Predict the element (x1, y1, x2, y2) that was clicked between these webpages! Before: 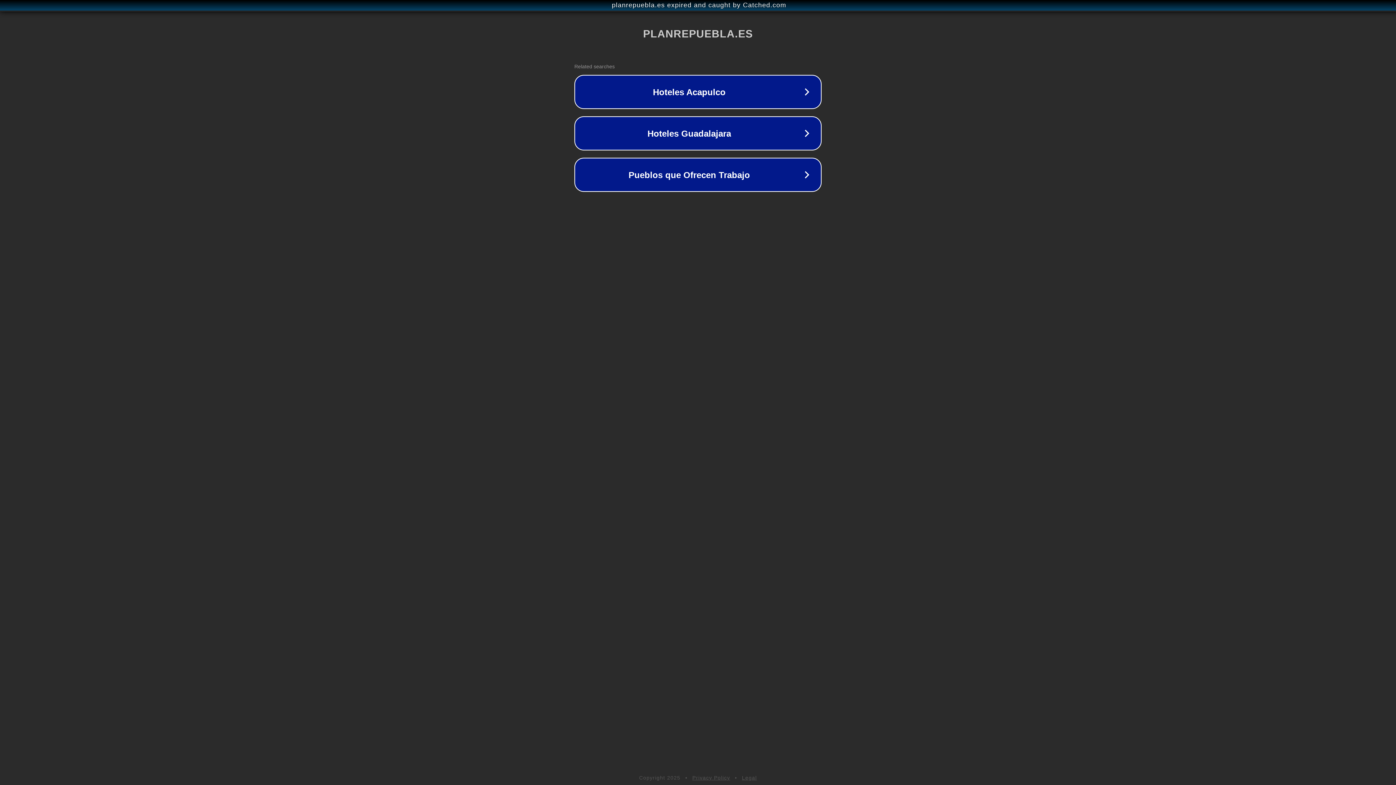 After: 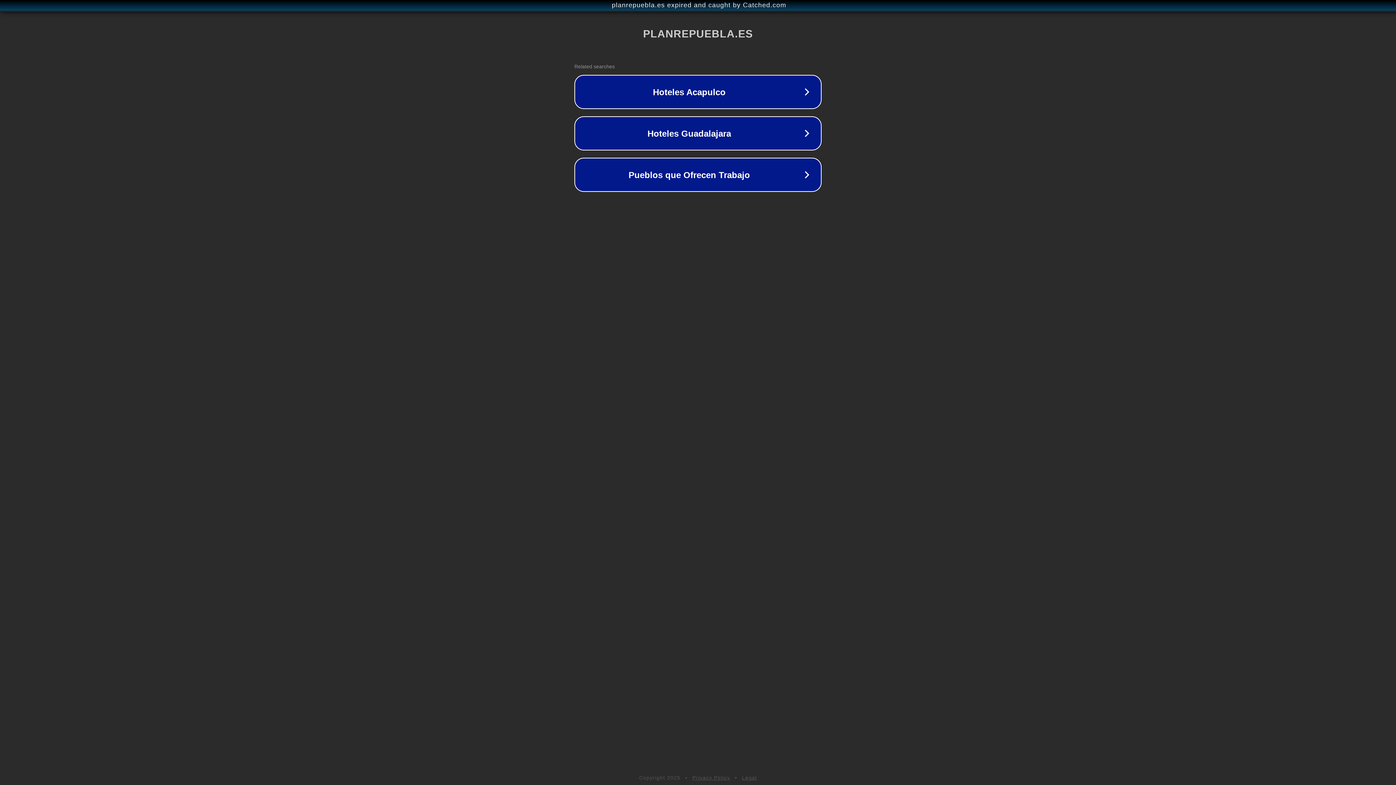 Action: bbox: (742, 775, 757, 781) label: Legal